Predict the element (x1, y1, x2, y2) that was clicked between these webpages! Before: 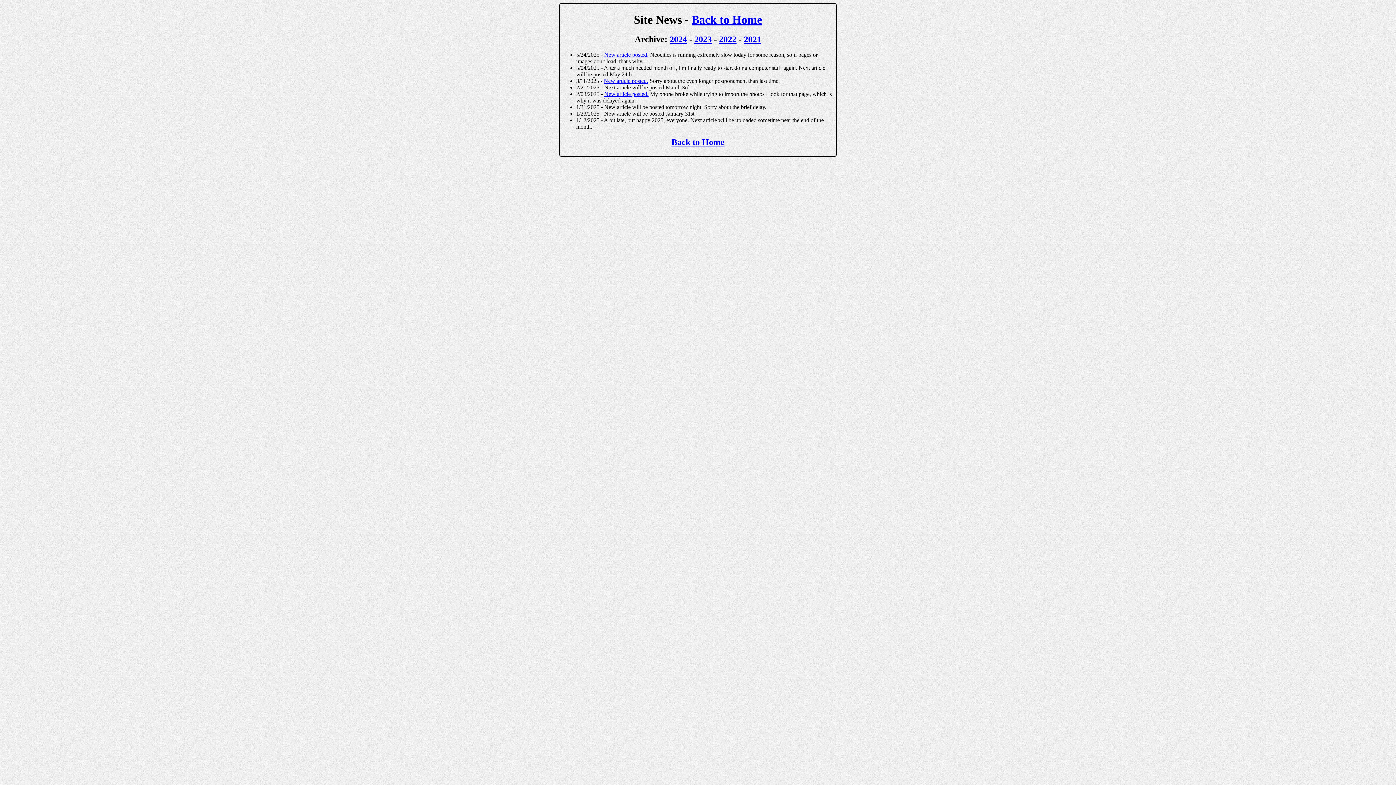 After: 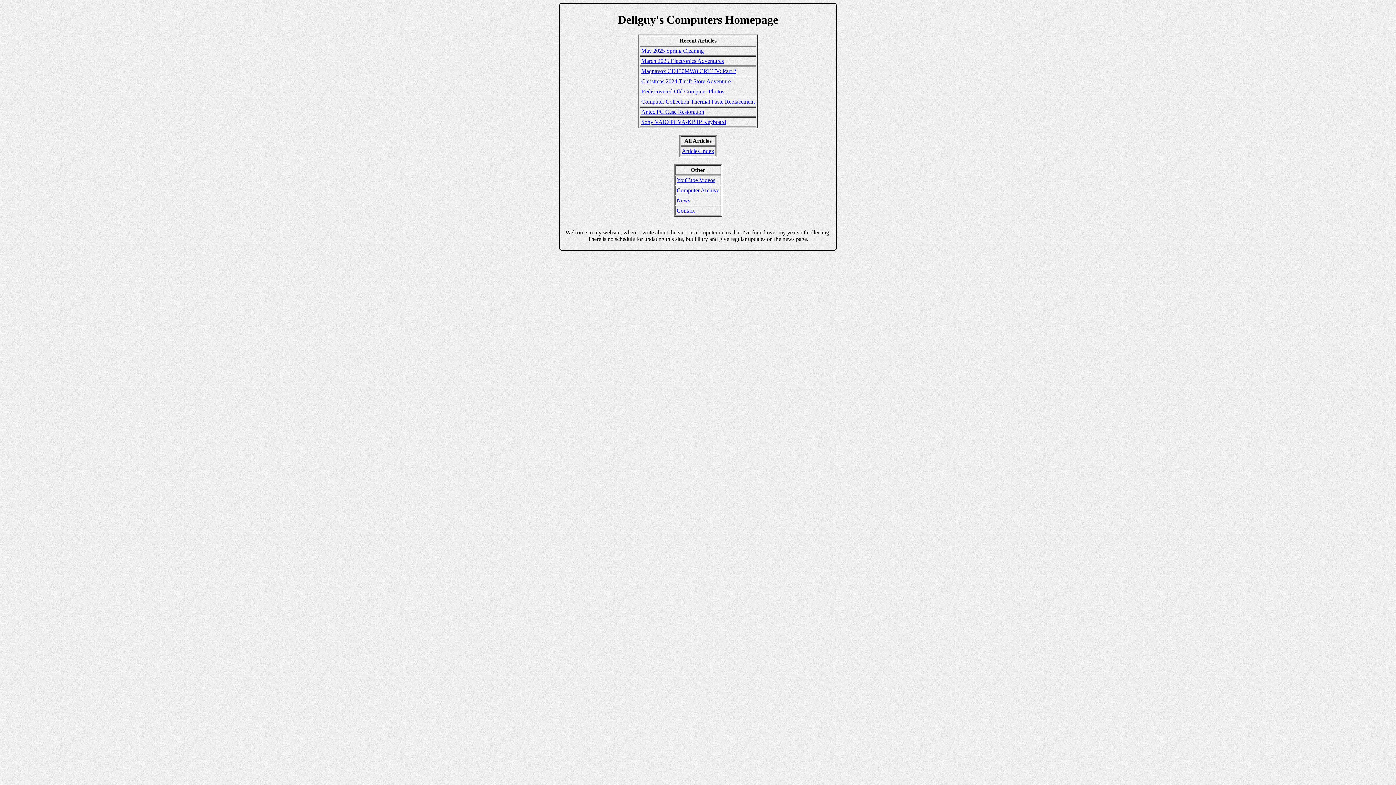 Action: bbox: (671, 137, 724, 146) label: Back to Home